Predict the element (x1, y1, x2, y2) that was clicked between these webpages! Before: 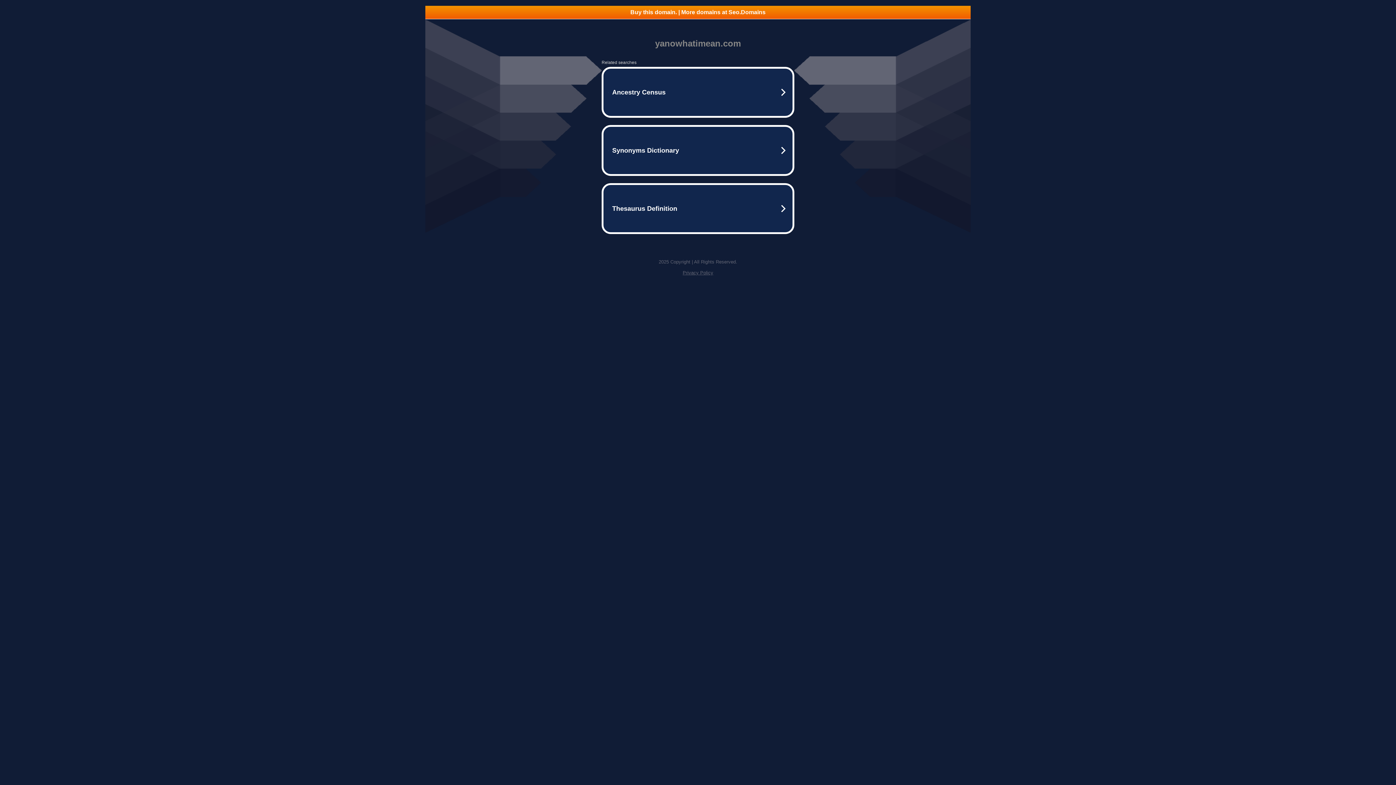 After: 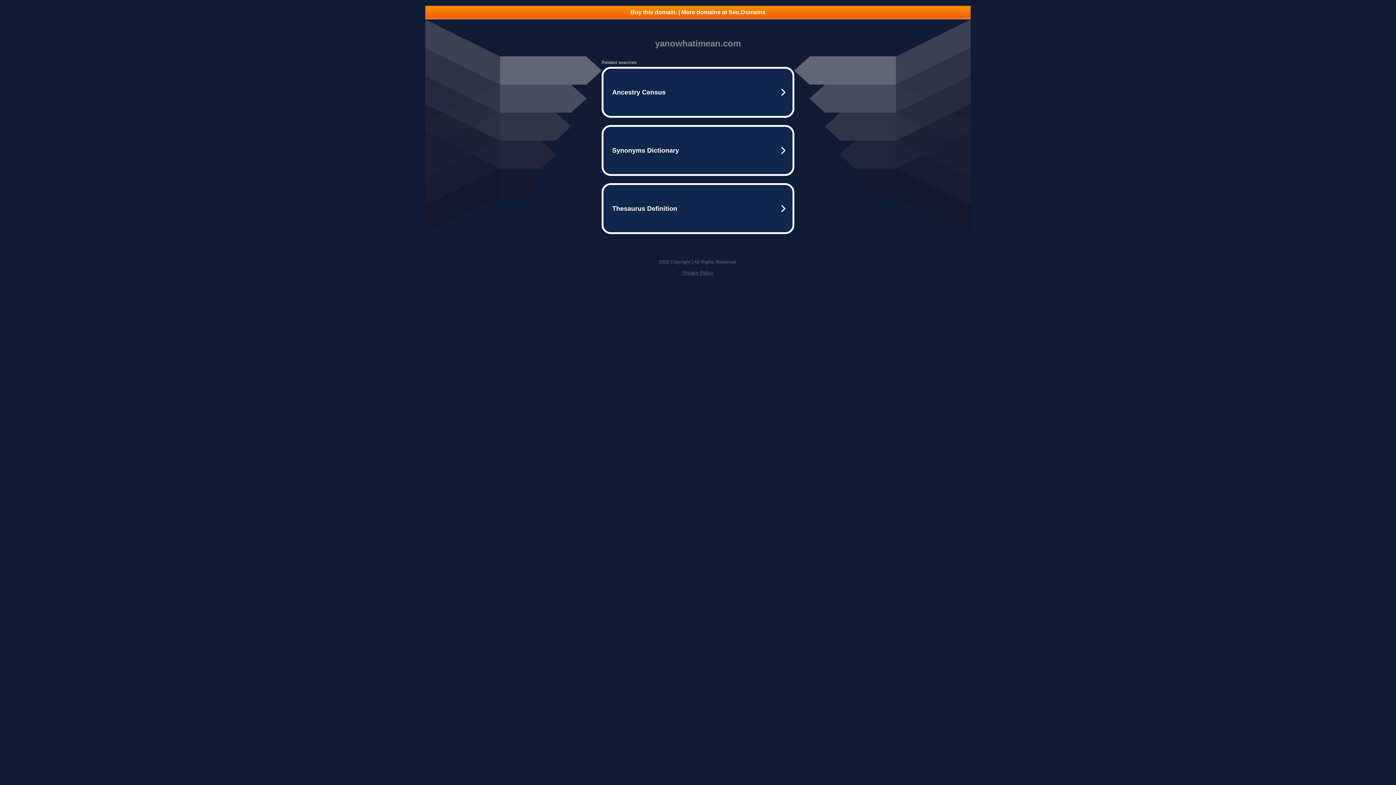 Action: bbox: (682, 270, 713, 275) label: Privacy Policy